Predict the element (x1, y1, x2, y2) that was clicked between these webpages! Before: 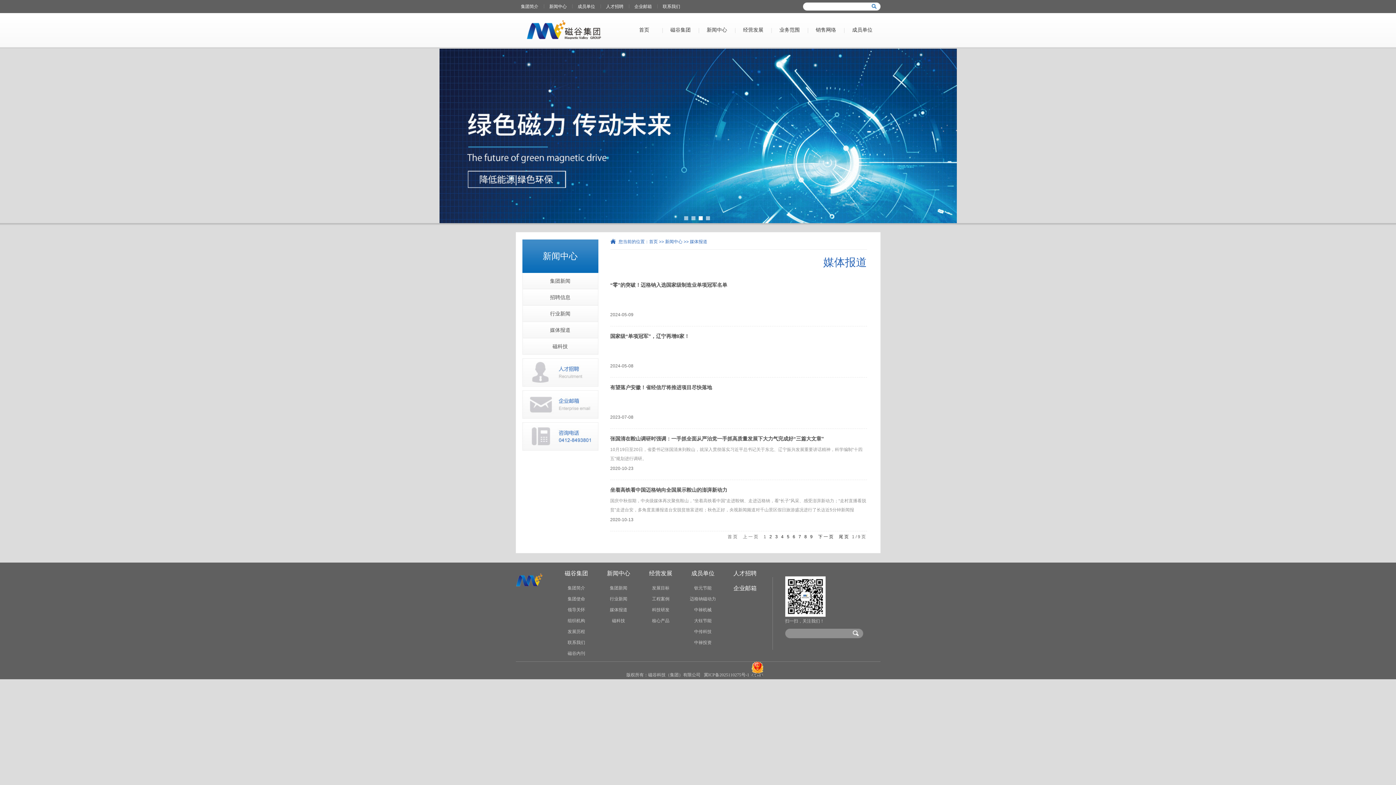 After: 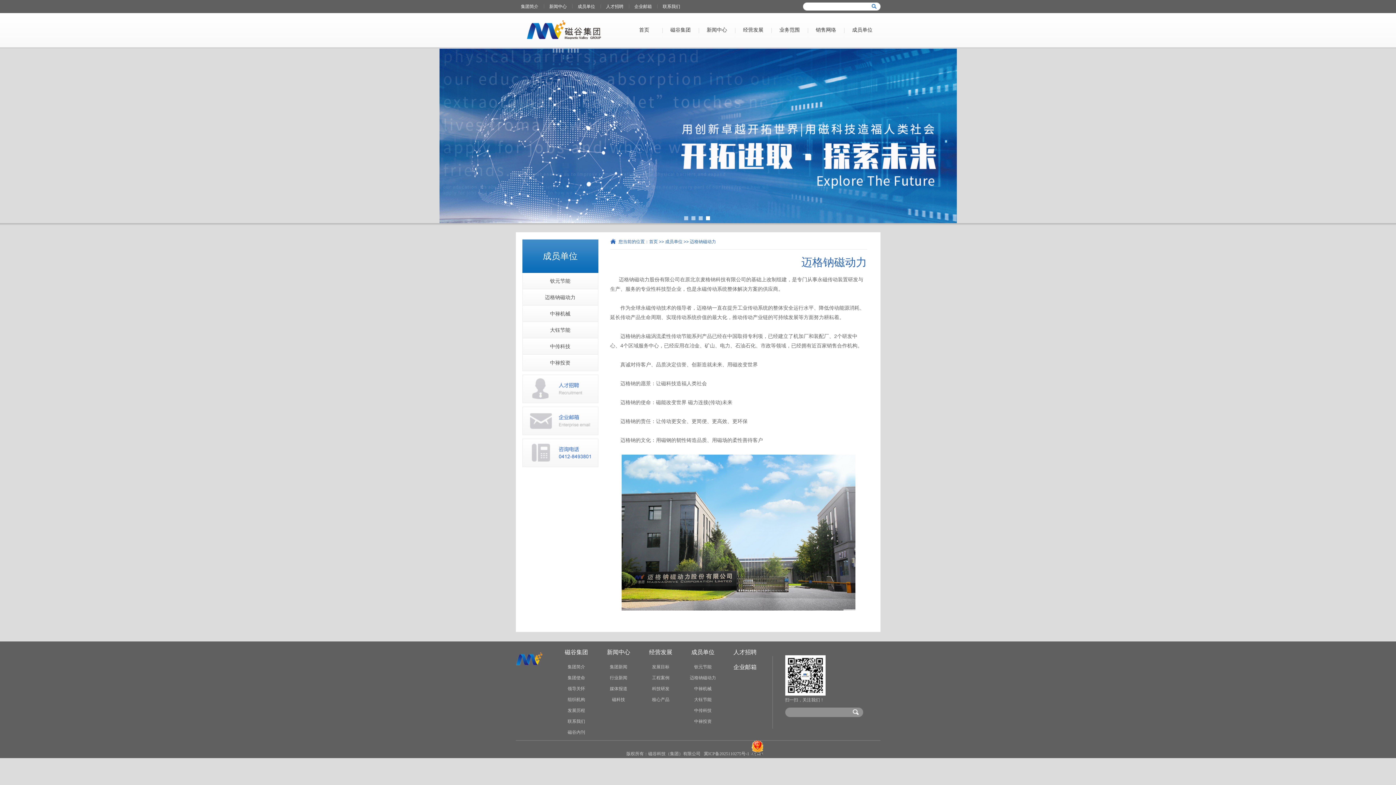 Action: bbox: (688, 593, 718, 604) label: 迈格钠磁动力